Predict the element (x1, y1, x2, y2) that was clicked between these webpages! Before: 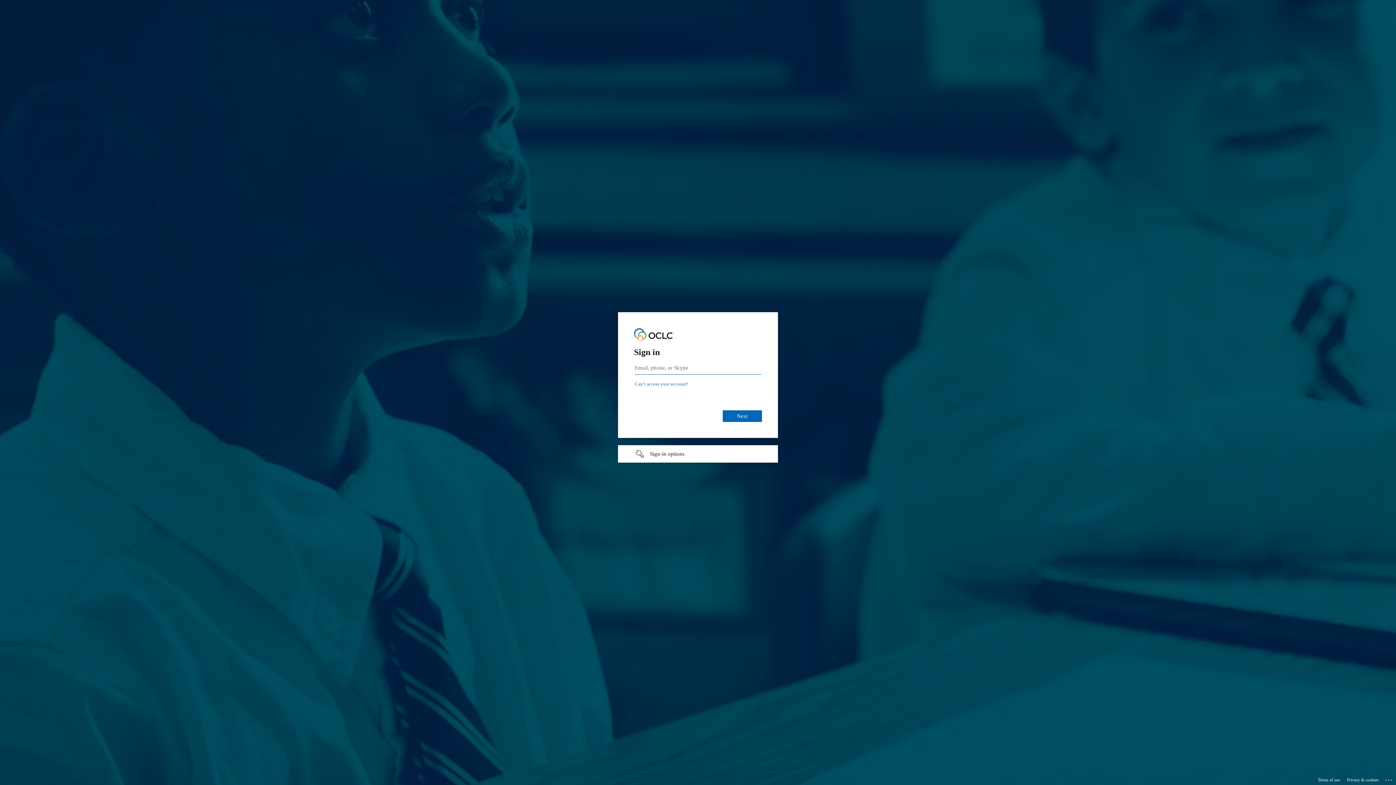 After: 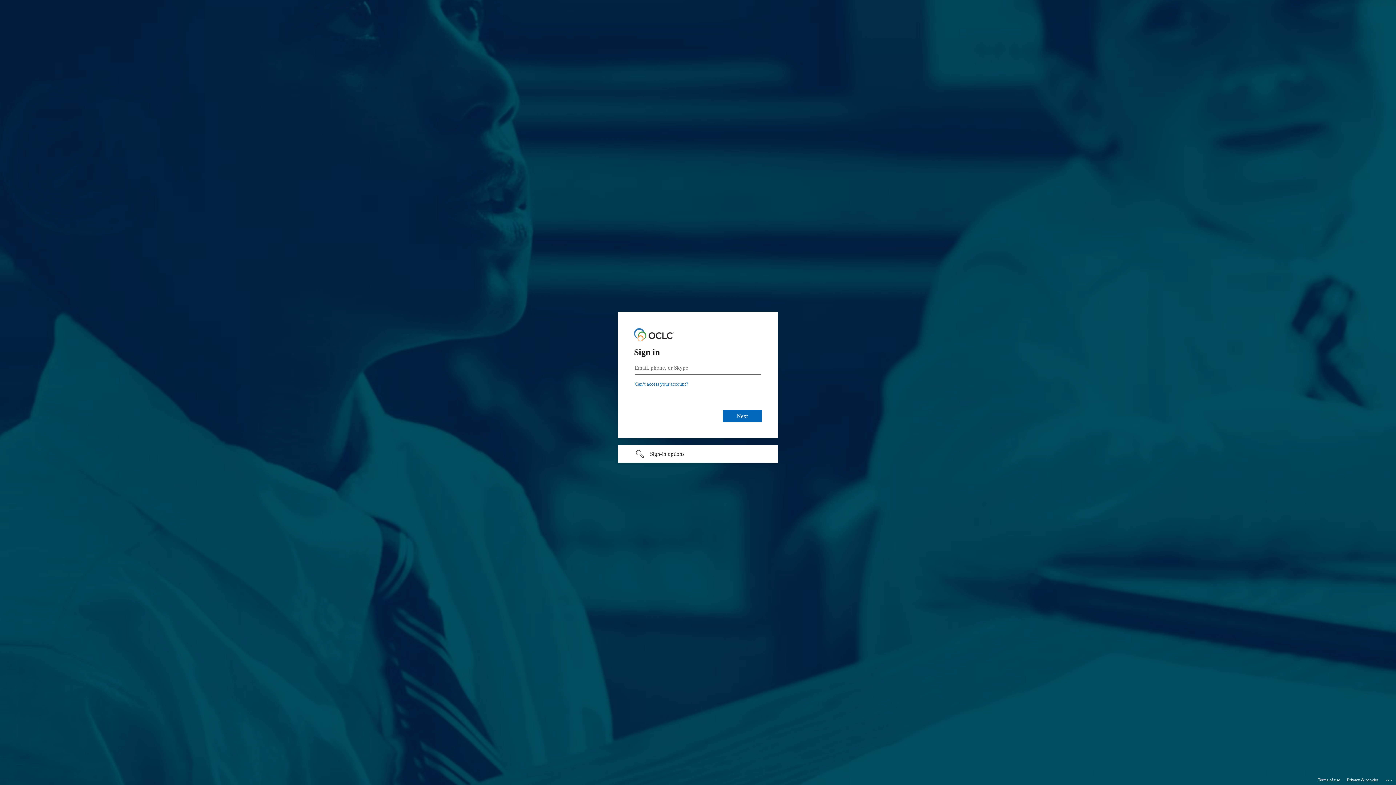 Action: bbox: (1318, 775, 1340, 785) label: Terms of use